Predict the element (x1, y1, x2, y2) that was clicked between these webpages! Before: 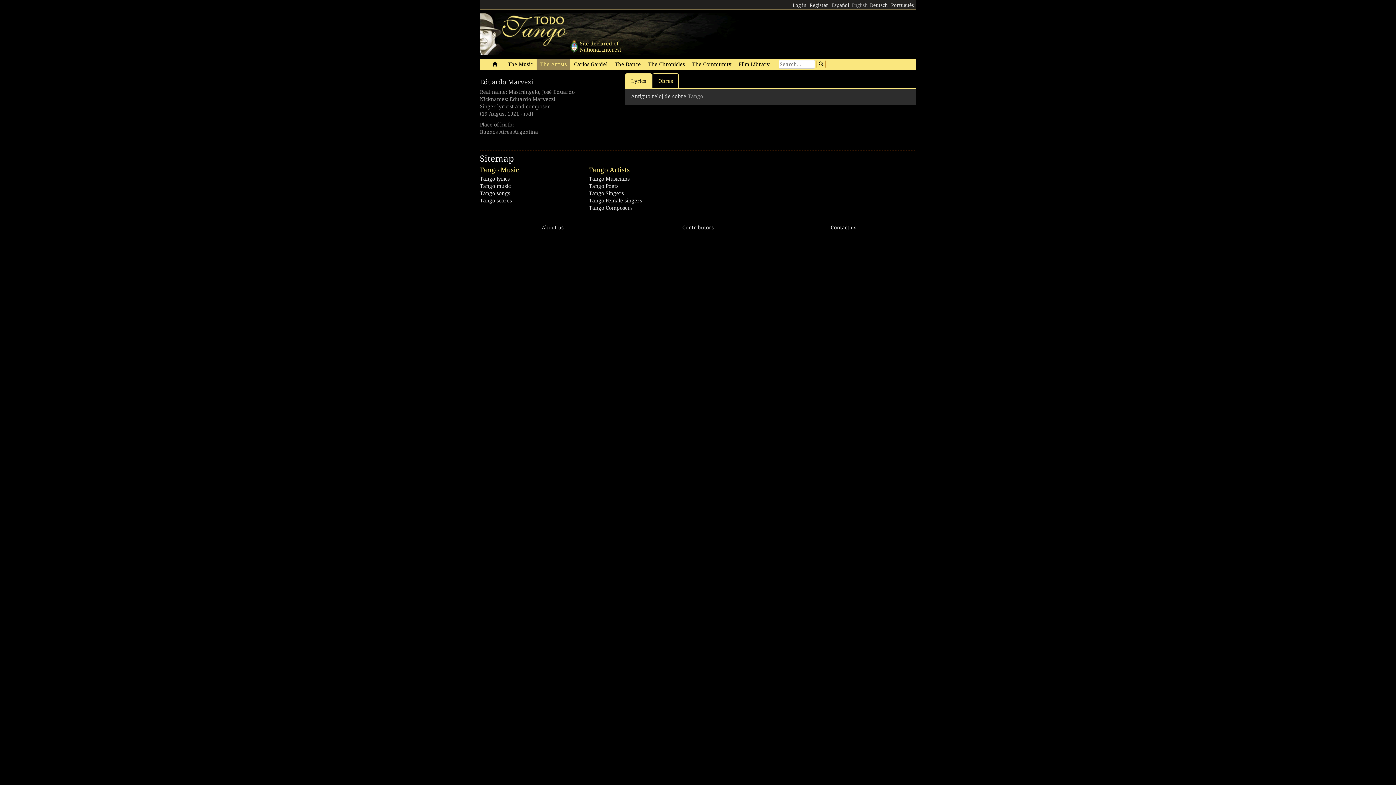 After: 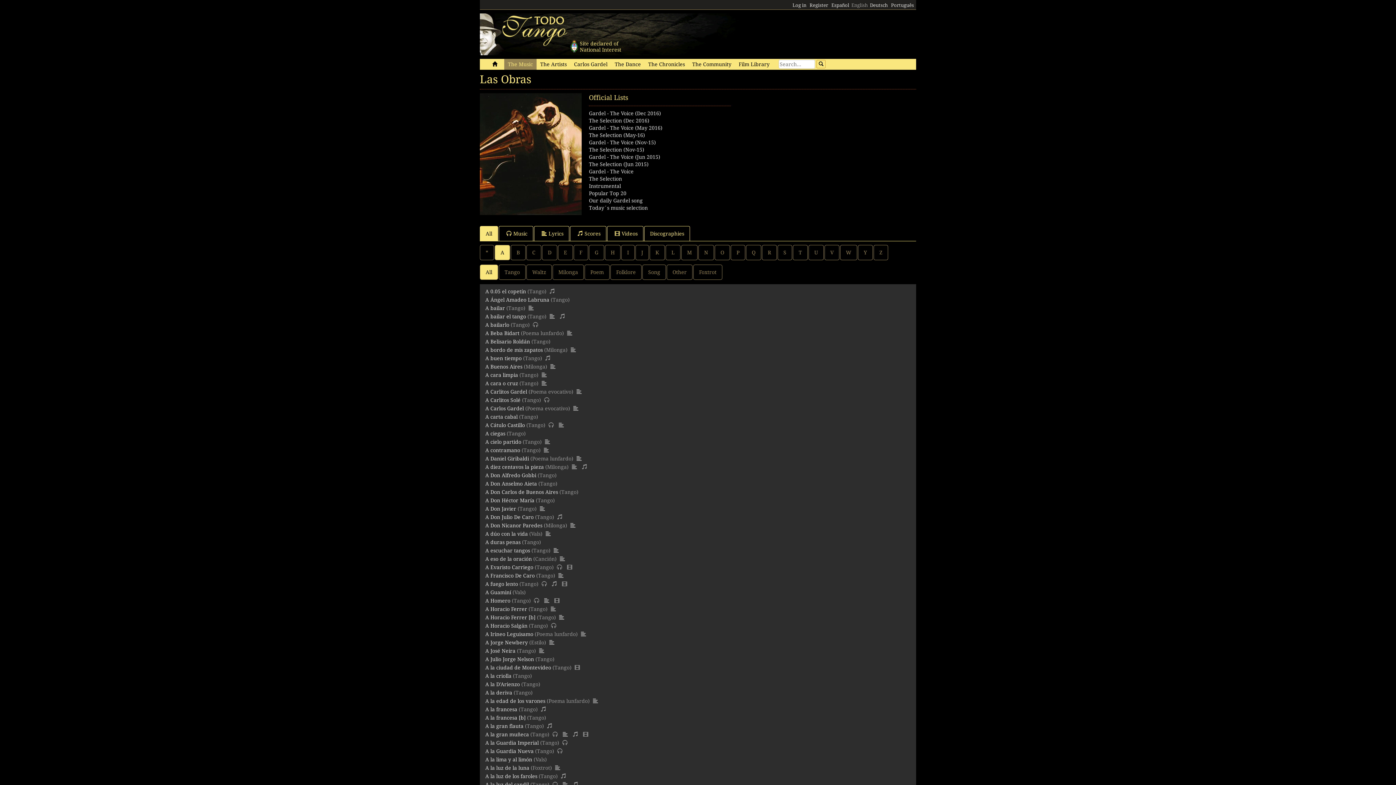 Action: bbox: (480, 183, 510, 189) label: Tango music